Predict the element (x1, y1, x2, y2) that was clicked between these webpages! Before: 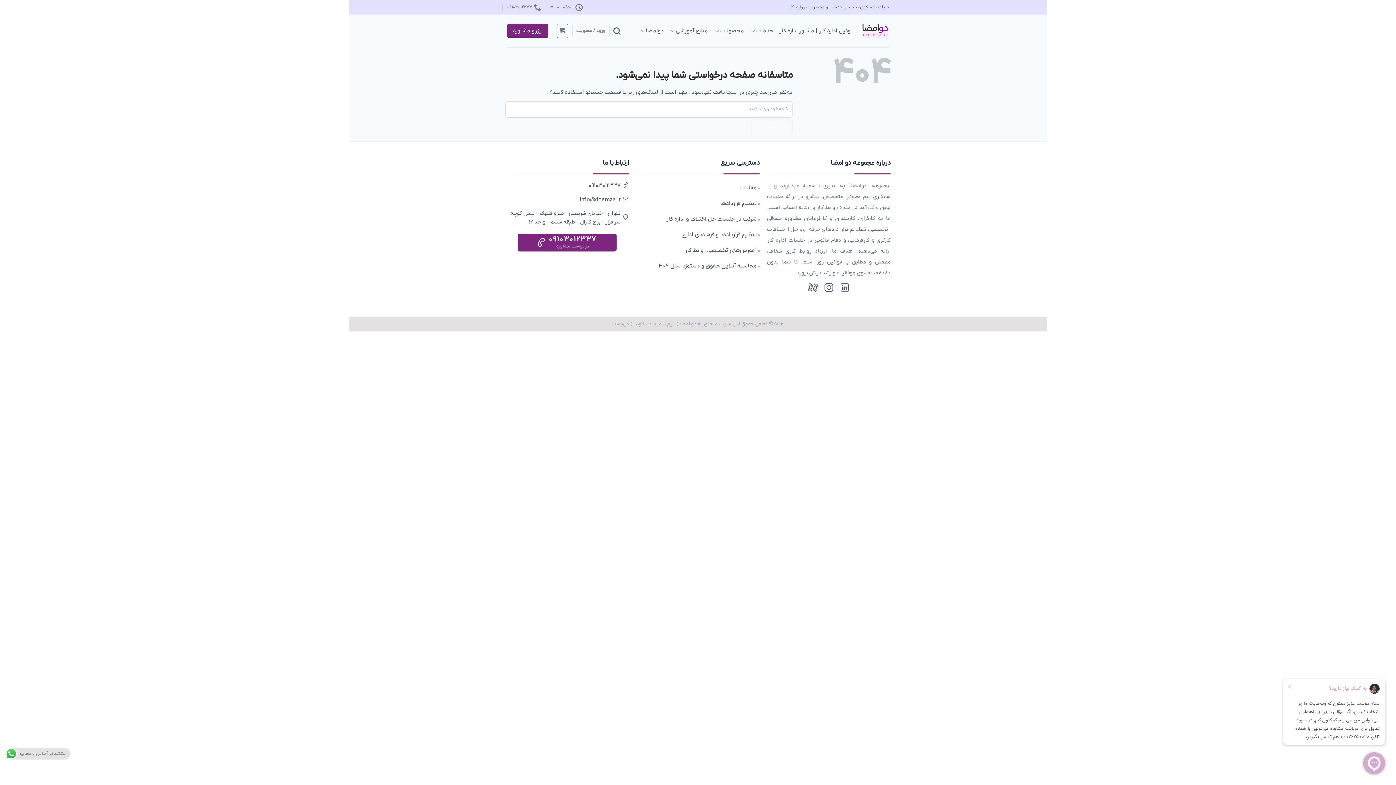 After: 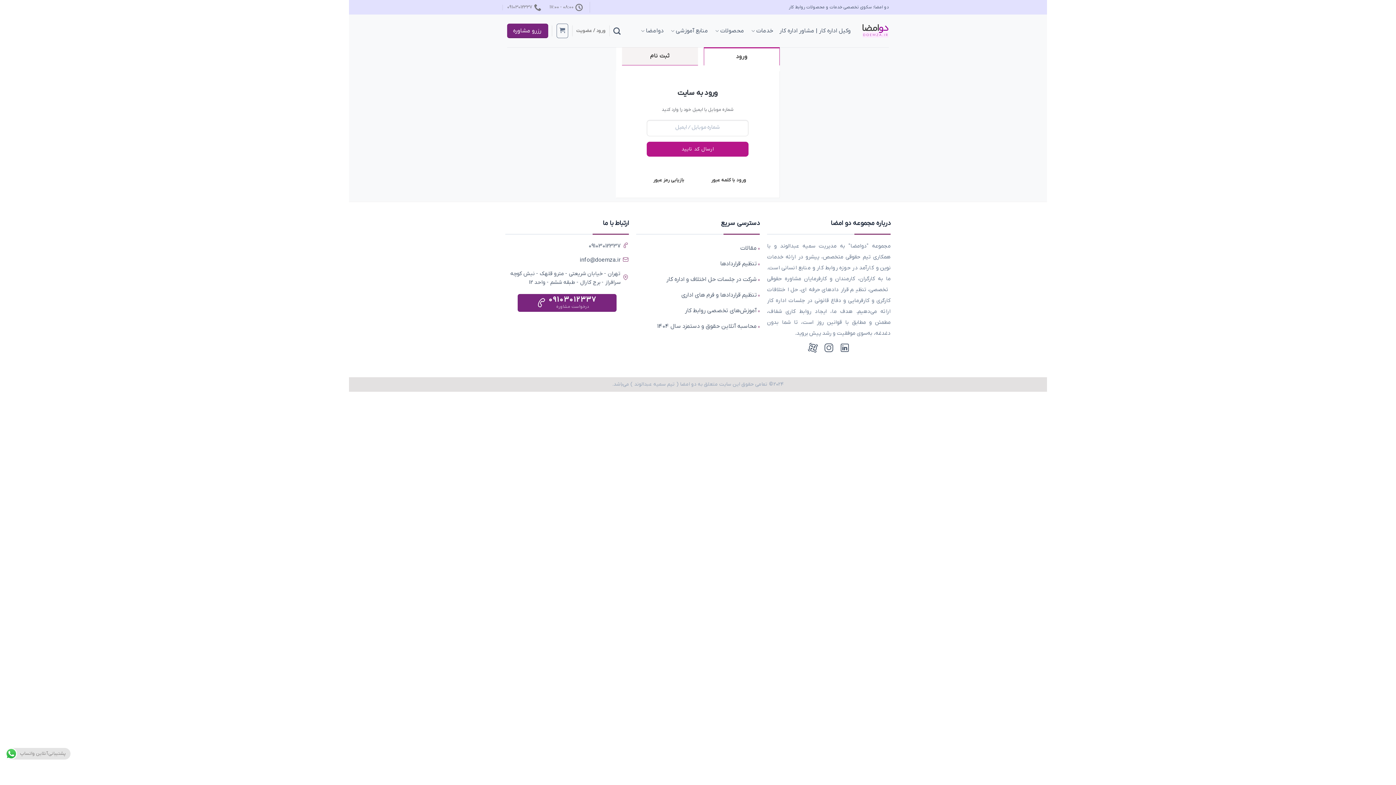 Action: bbox: (576, 24, 605, 37) label: ورود / عضویت